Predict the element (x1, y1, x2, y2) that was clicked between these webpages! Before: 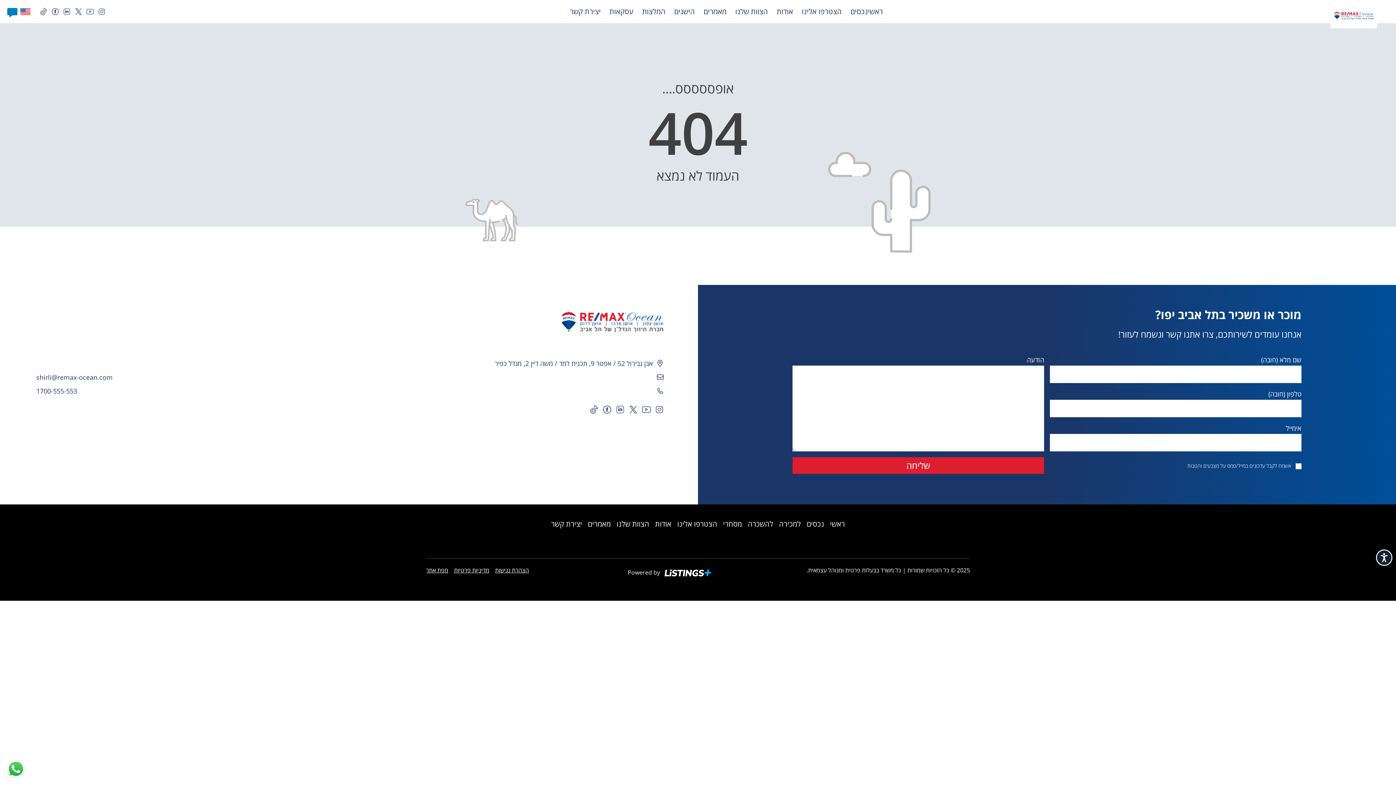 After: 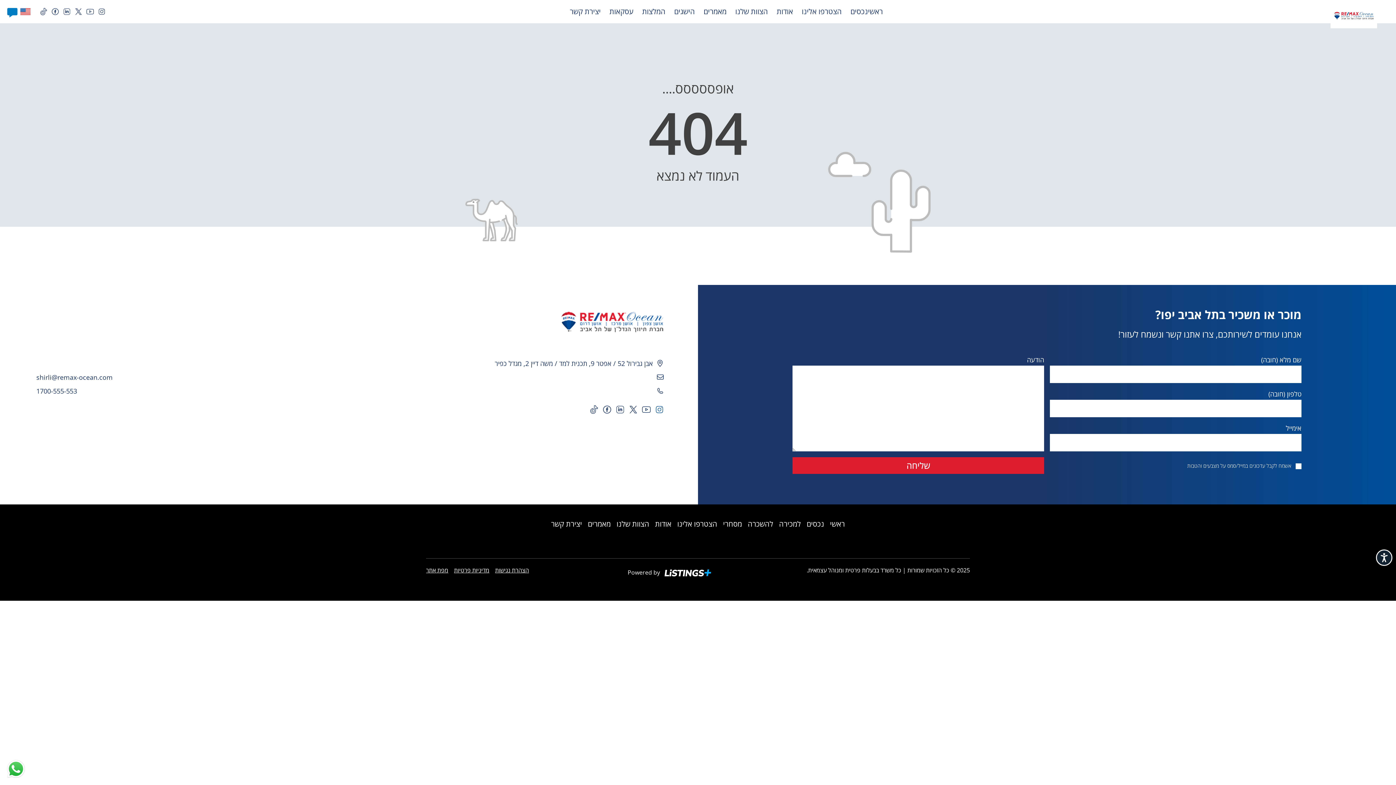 Action: label: -למעבר לInstagram bbox: (653, 405, 666, 414)